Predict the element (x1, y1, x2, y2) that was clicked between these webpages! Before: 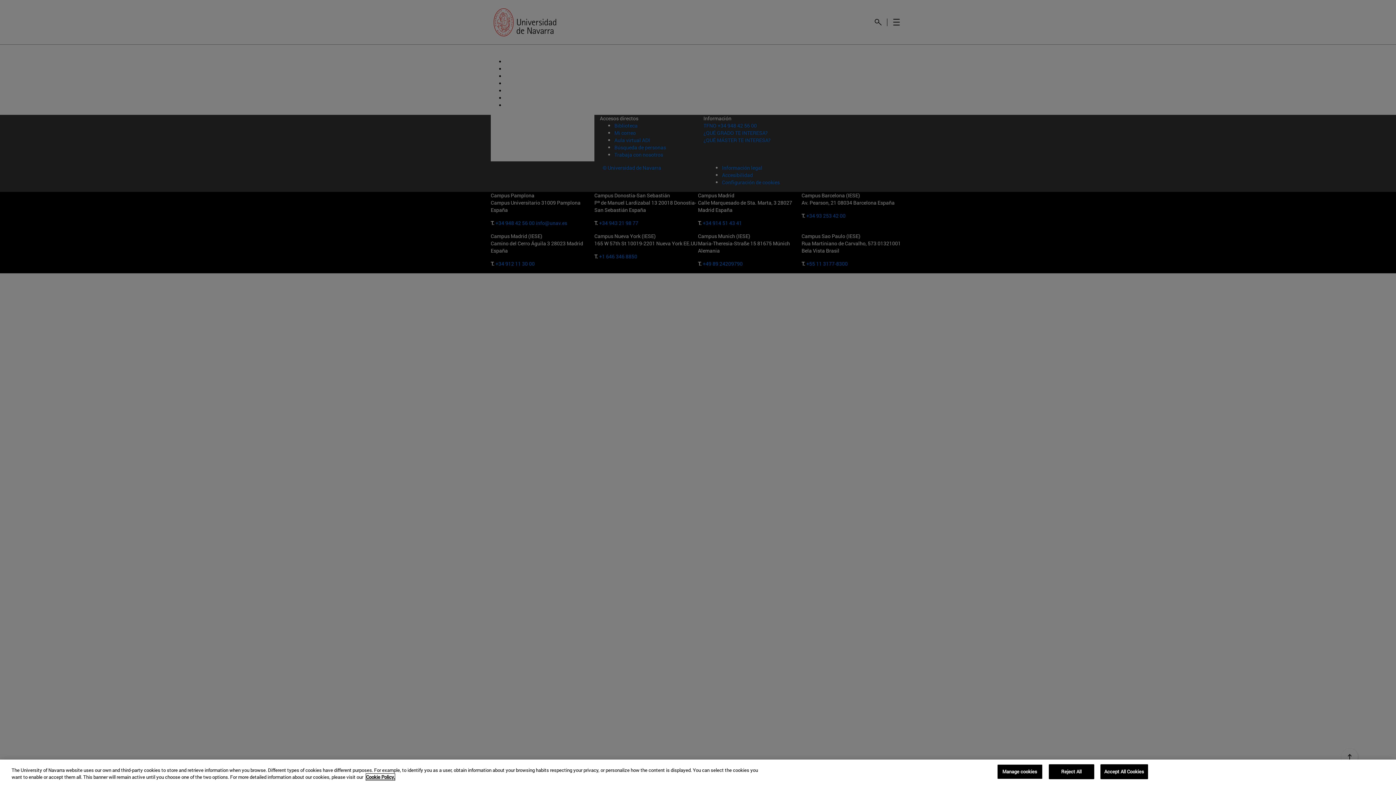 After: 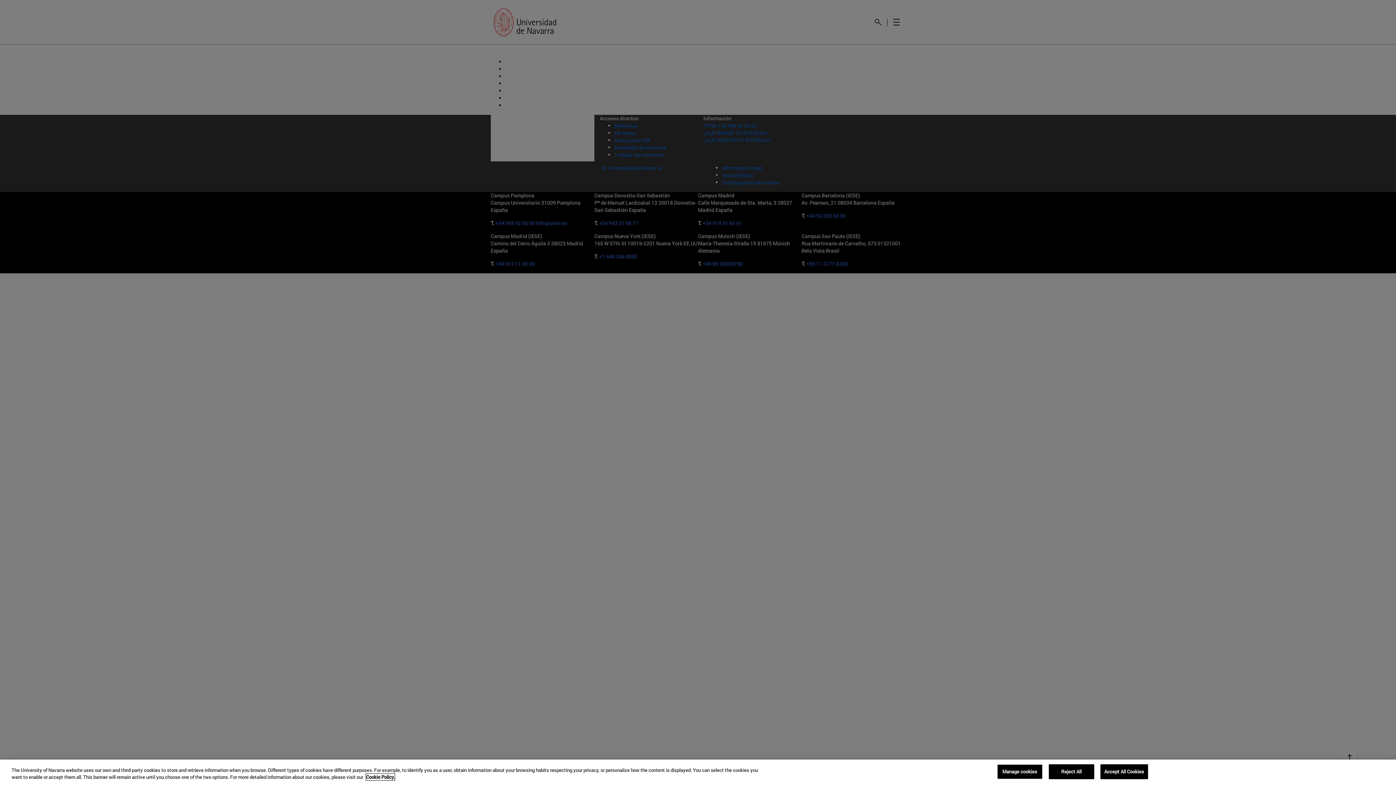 Action: label: More information about your privacy, opens in a new tab bbox: (366, 774, 394, 780)